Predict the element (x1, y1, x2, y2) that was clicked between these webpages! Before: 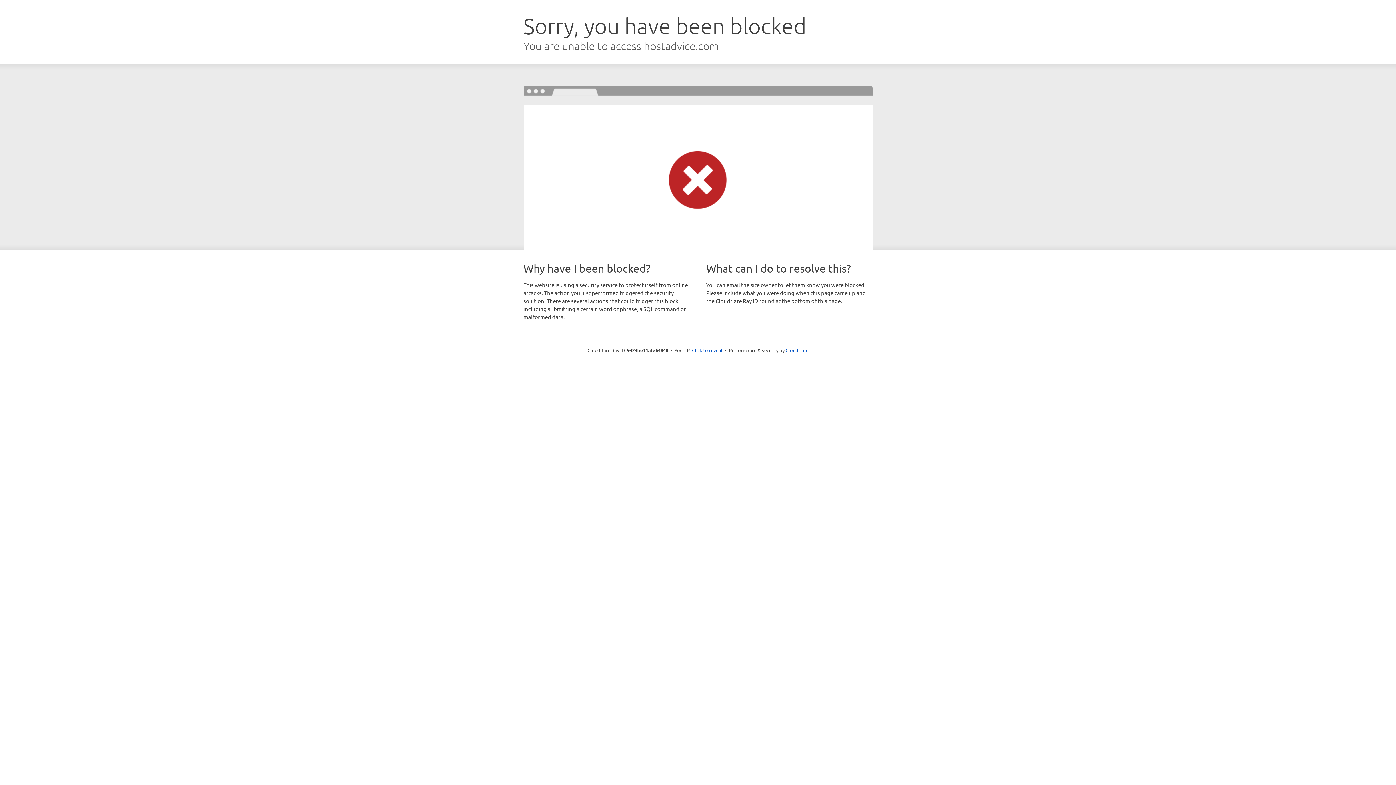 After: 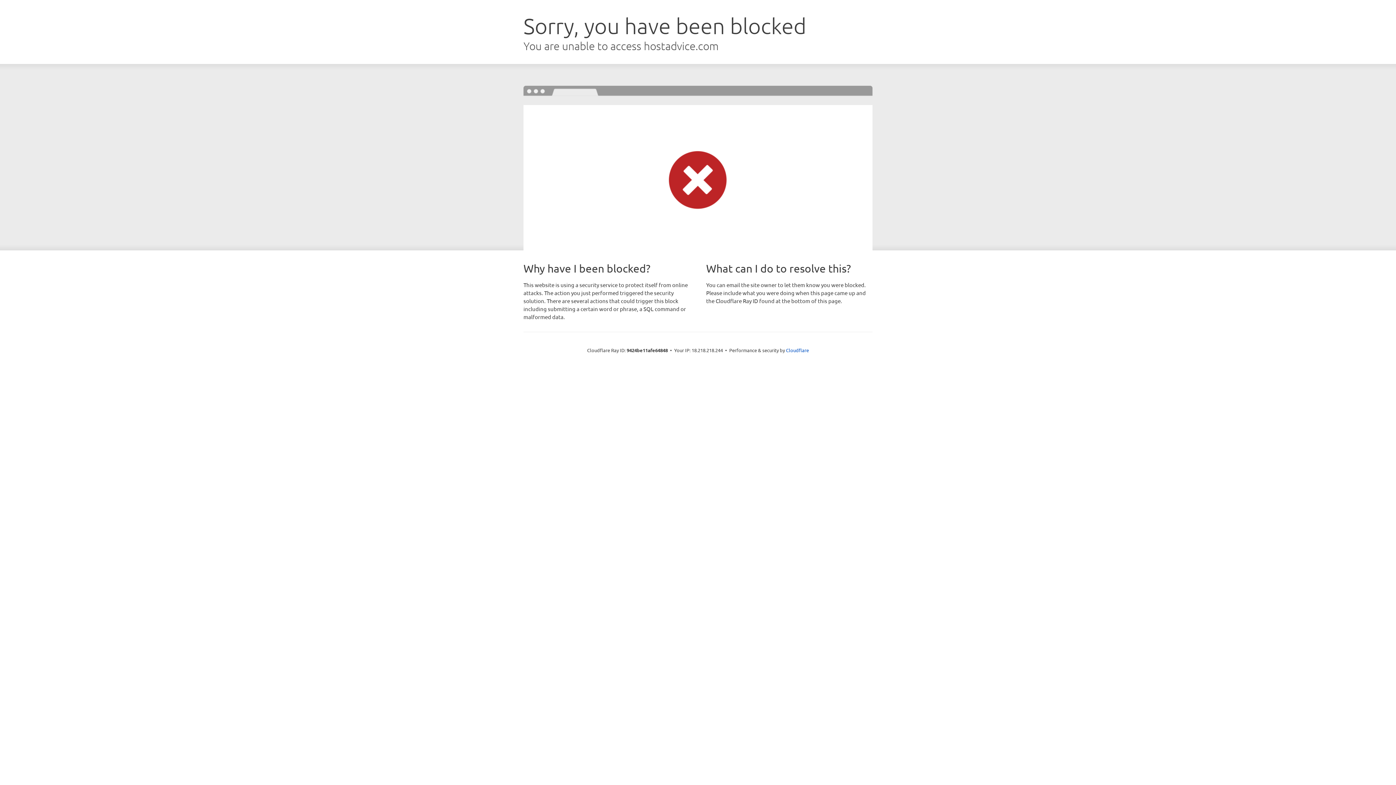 Action: bbox: (692, 346, 722, 353) label: Click to reveal